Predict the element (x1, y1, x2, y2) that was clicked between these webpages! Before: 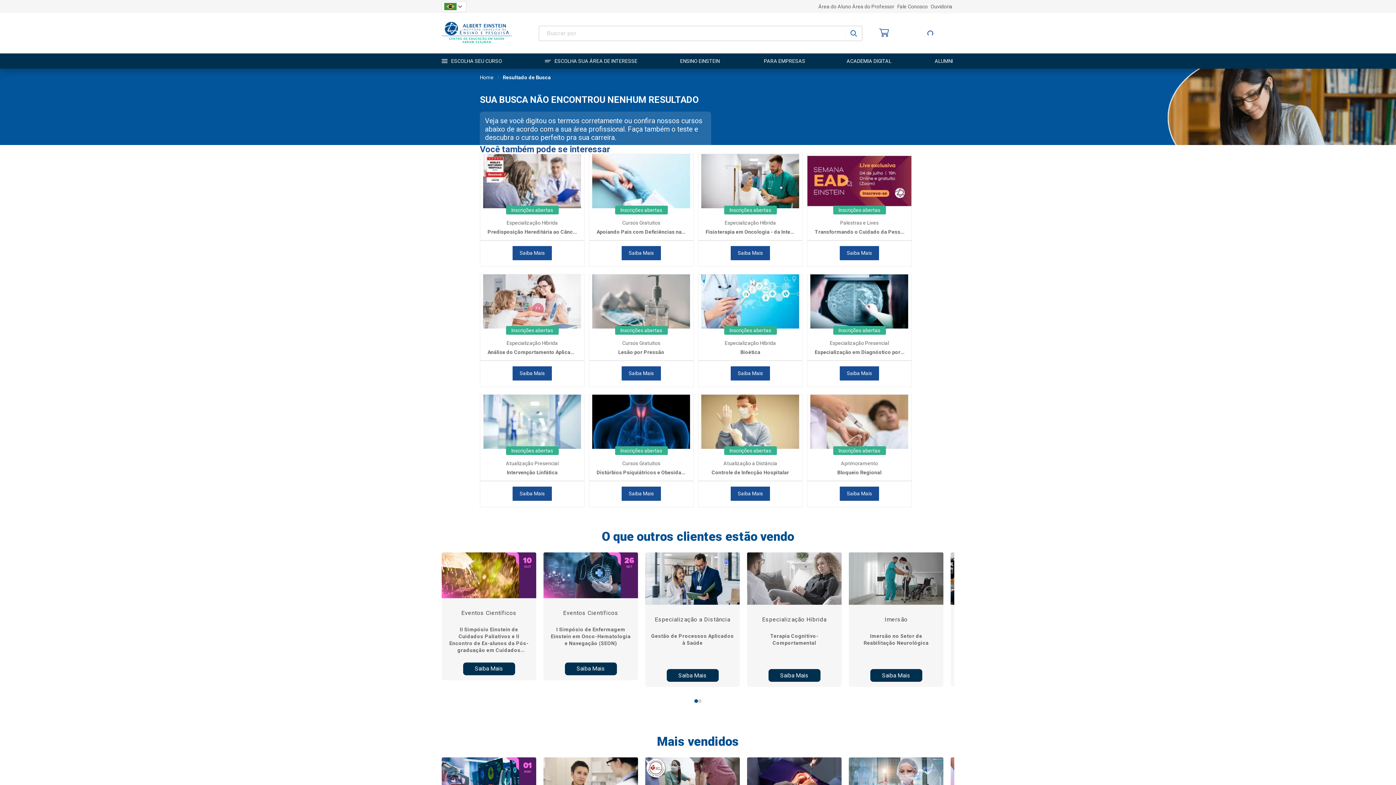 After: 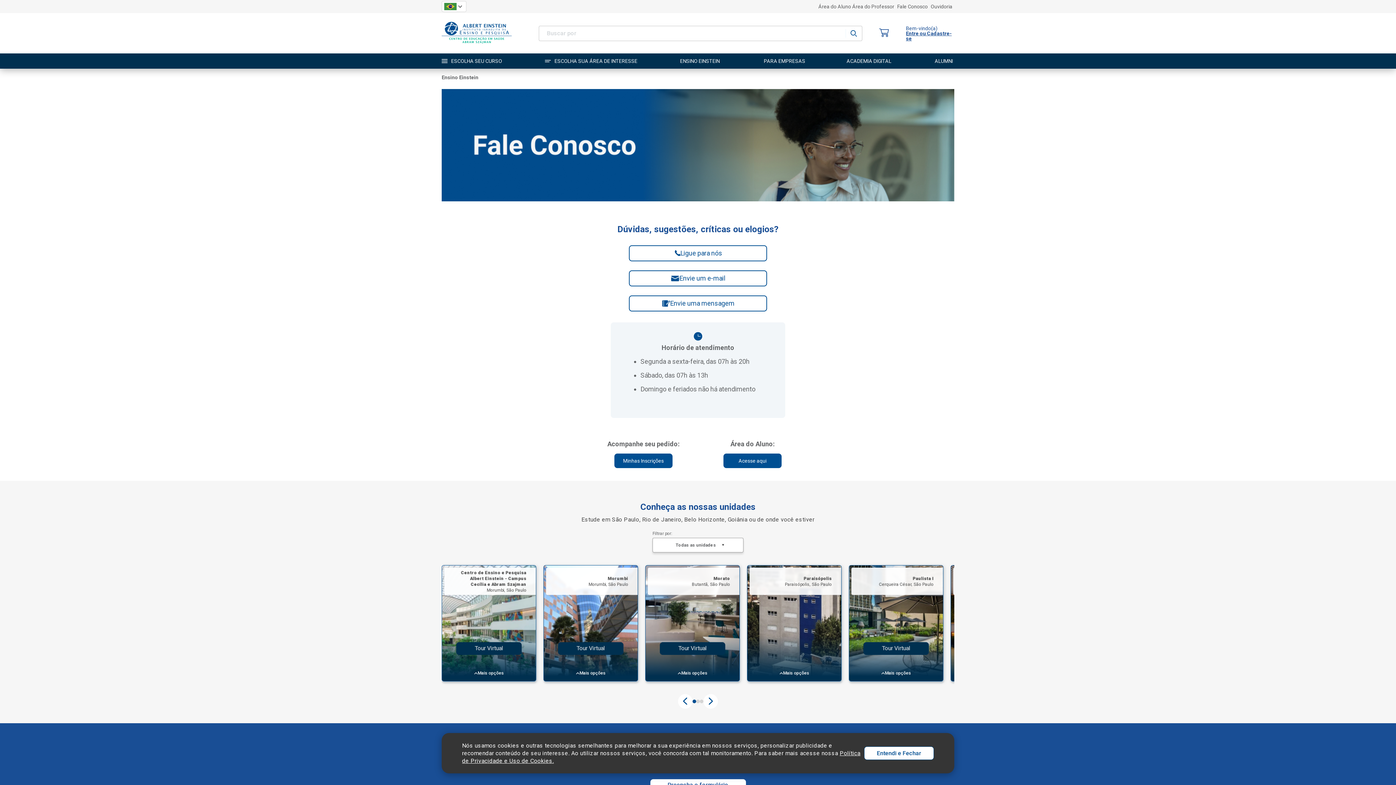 Action: label: Fale Conosco bbox: (897, 4, 930, 9)